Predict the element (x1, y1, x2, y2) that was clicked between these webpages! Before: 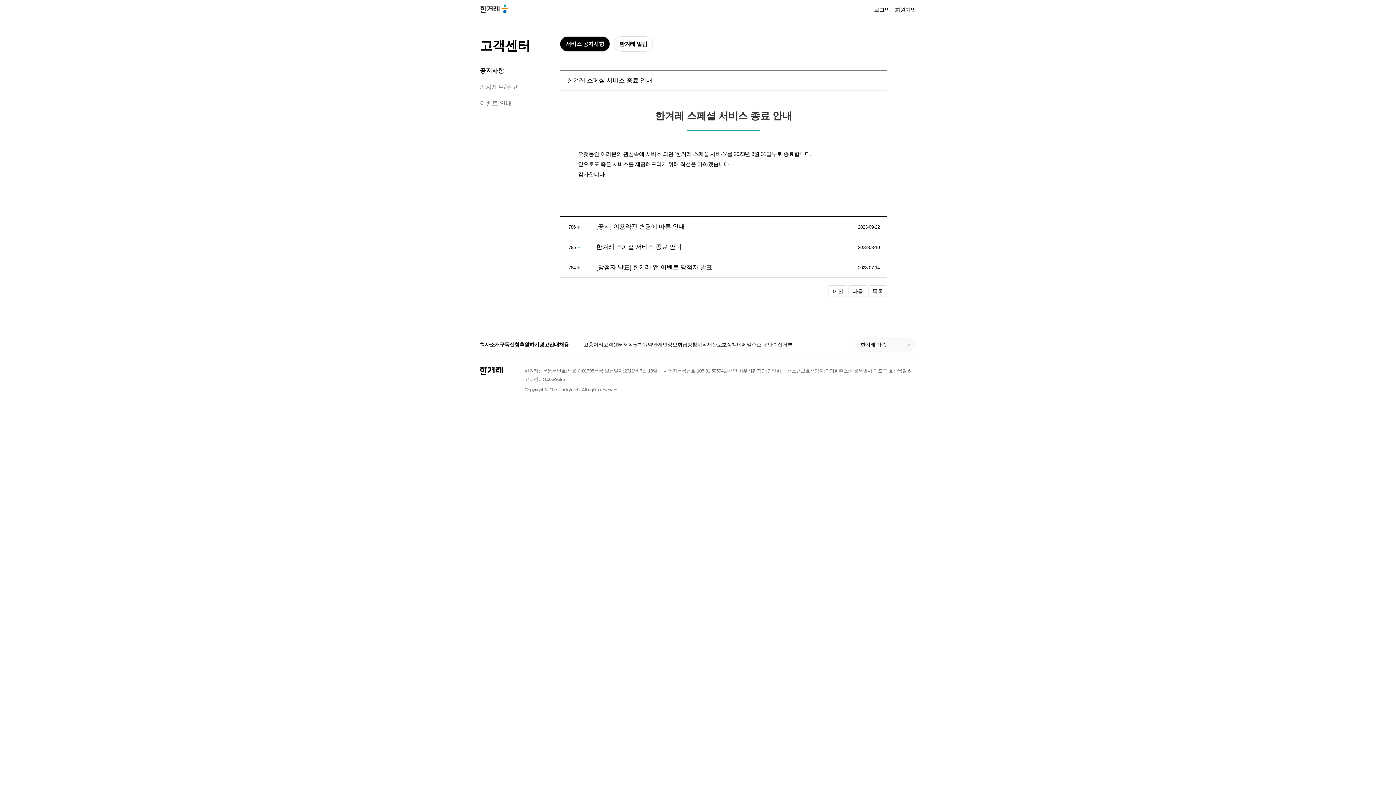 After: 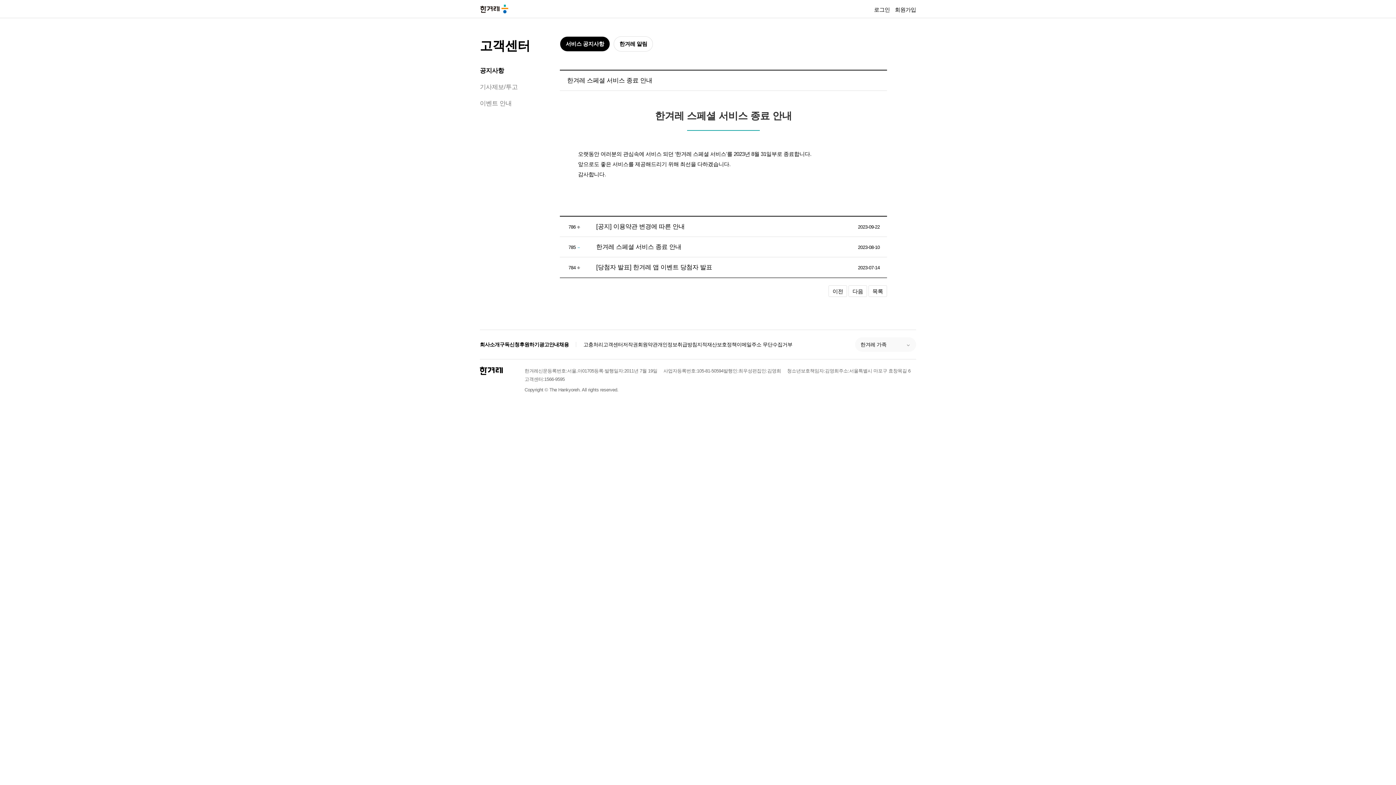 Action: bbox: (480, 366, 502, 375) label: 한겨레